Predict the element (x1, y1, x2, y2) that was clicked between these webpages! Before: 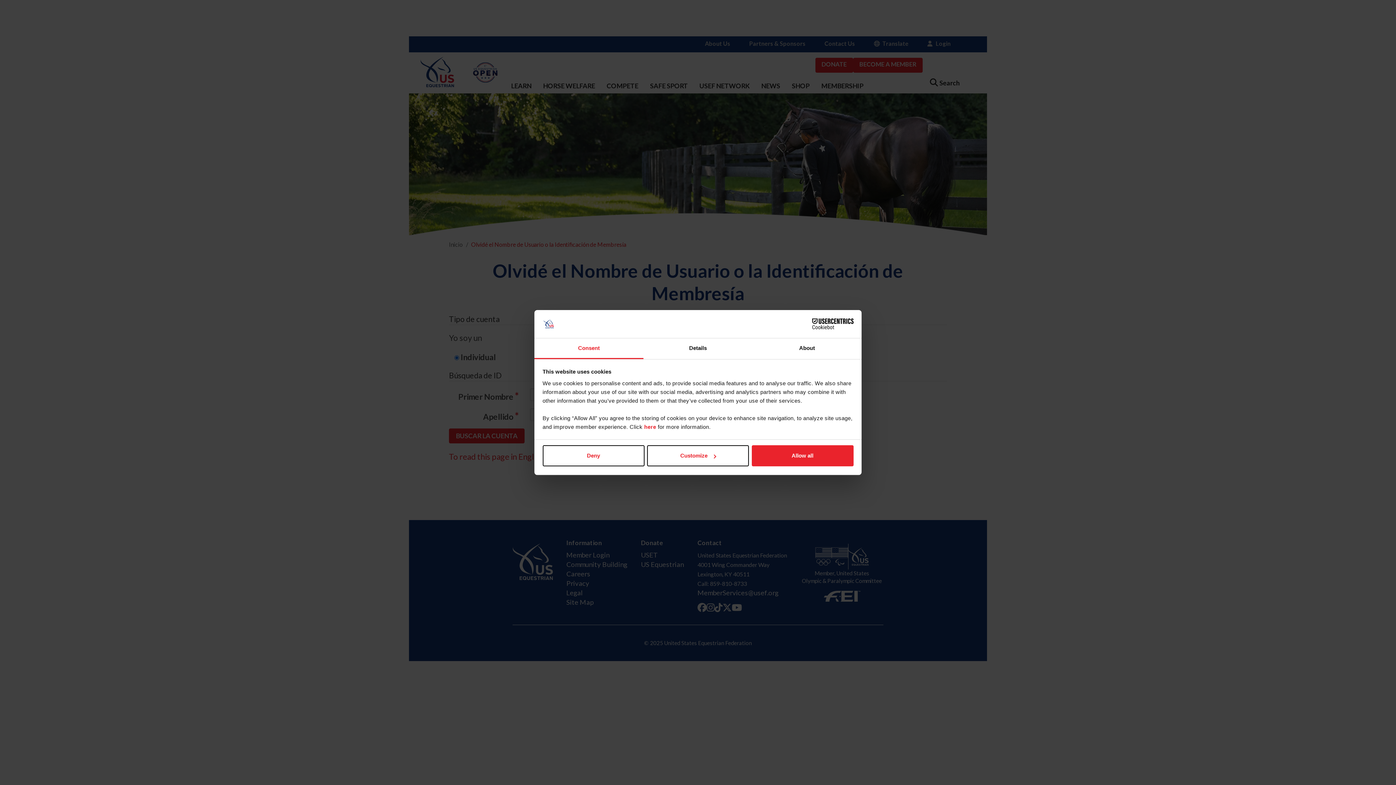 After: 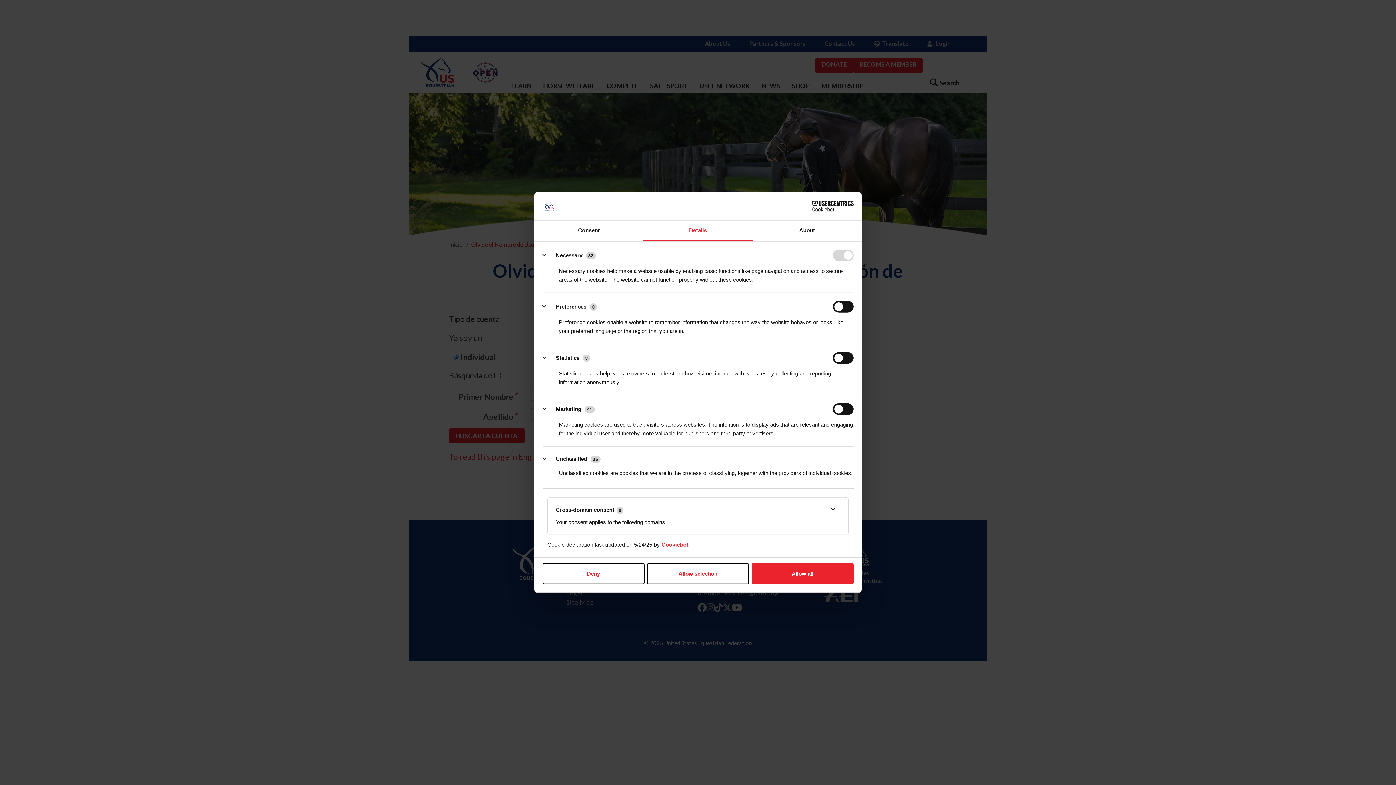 Action: bbox: (643, 338, 752, 359) label: Details